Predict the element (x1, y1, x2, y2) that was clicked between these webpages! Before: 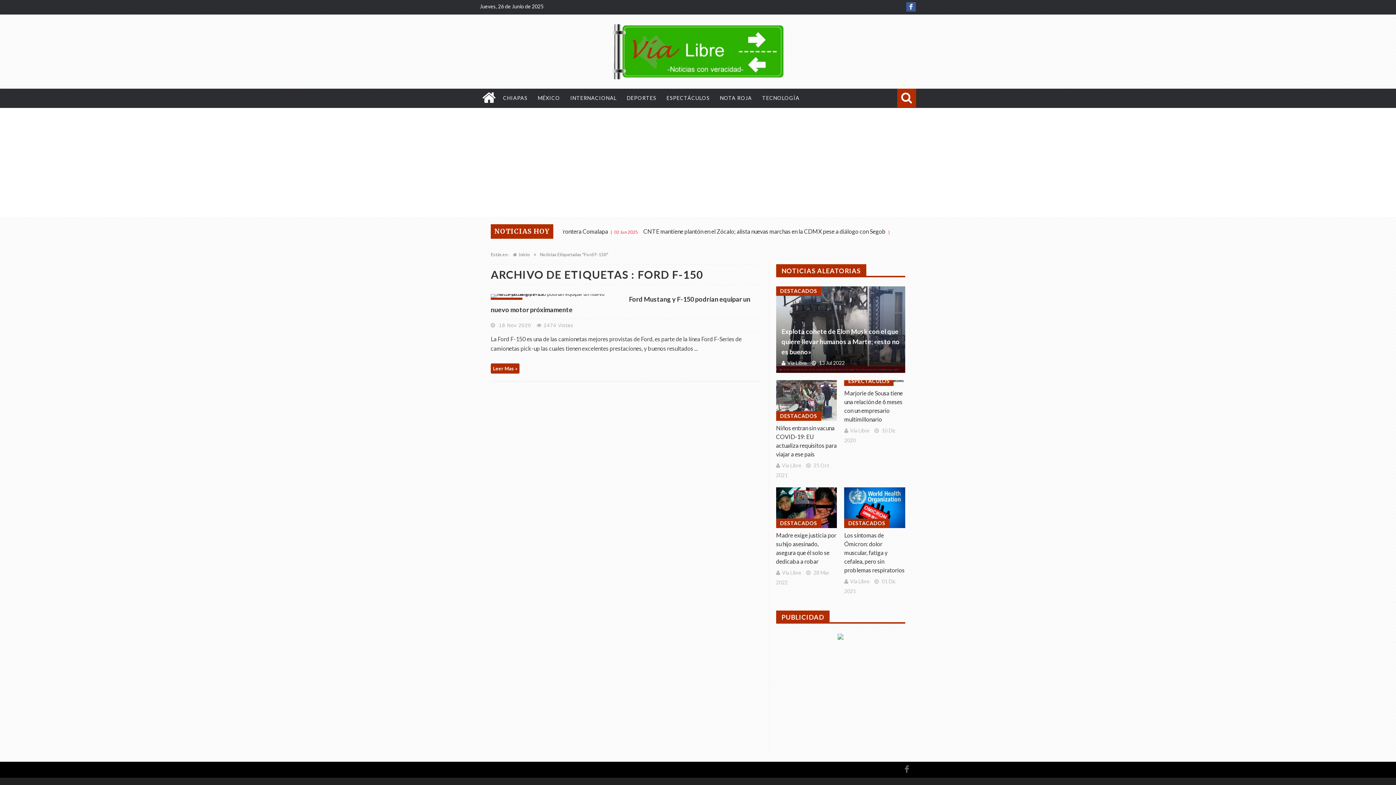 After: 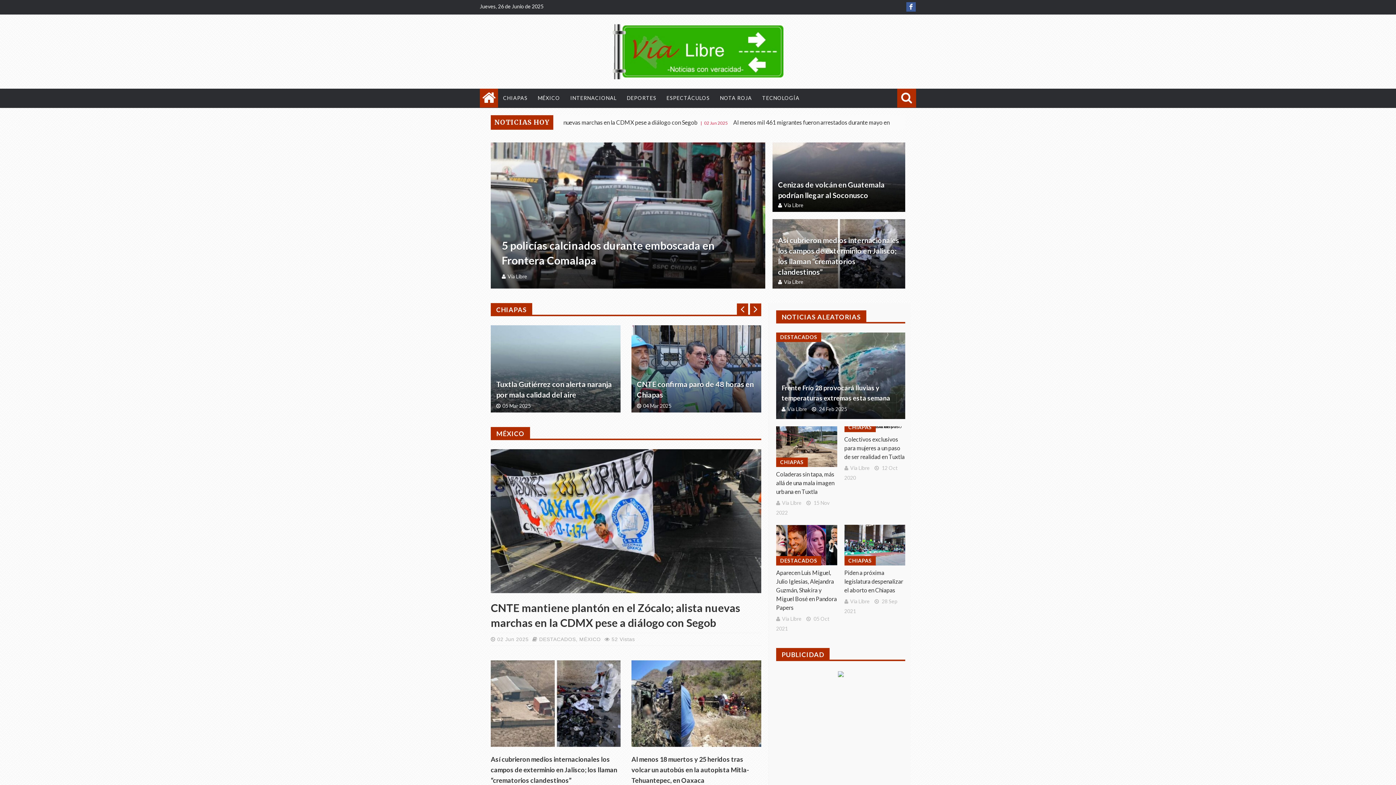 Action: label: ESPECTÁCULOS bbox: (661, 88, 715, 107)